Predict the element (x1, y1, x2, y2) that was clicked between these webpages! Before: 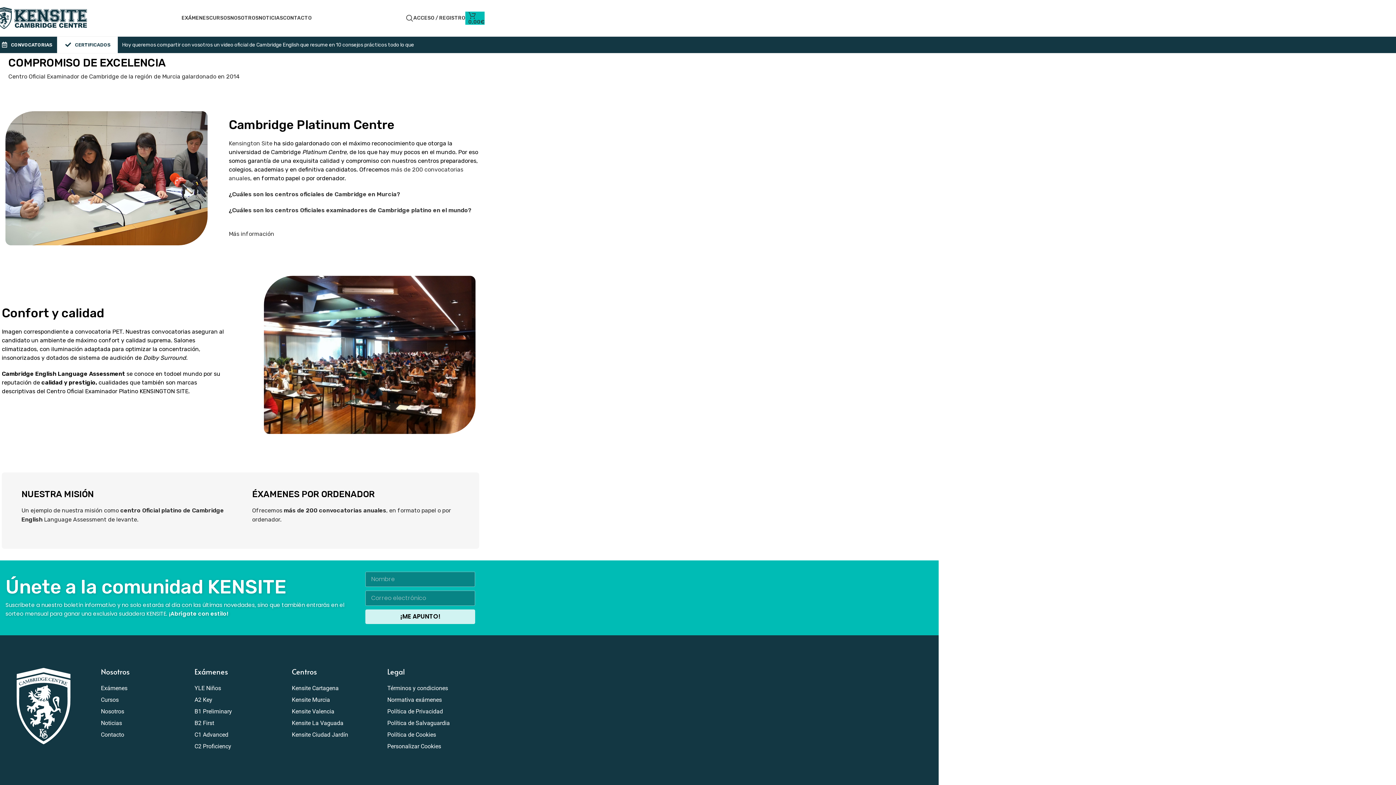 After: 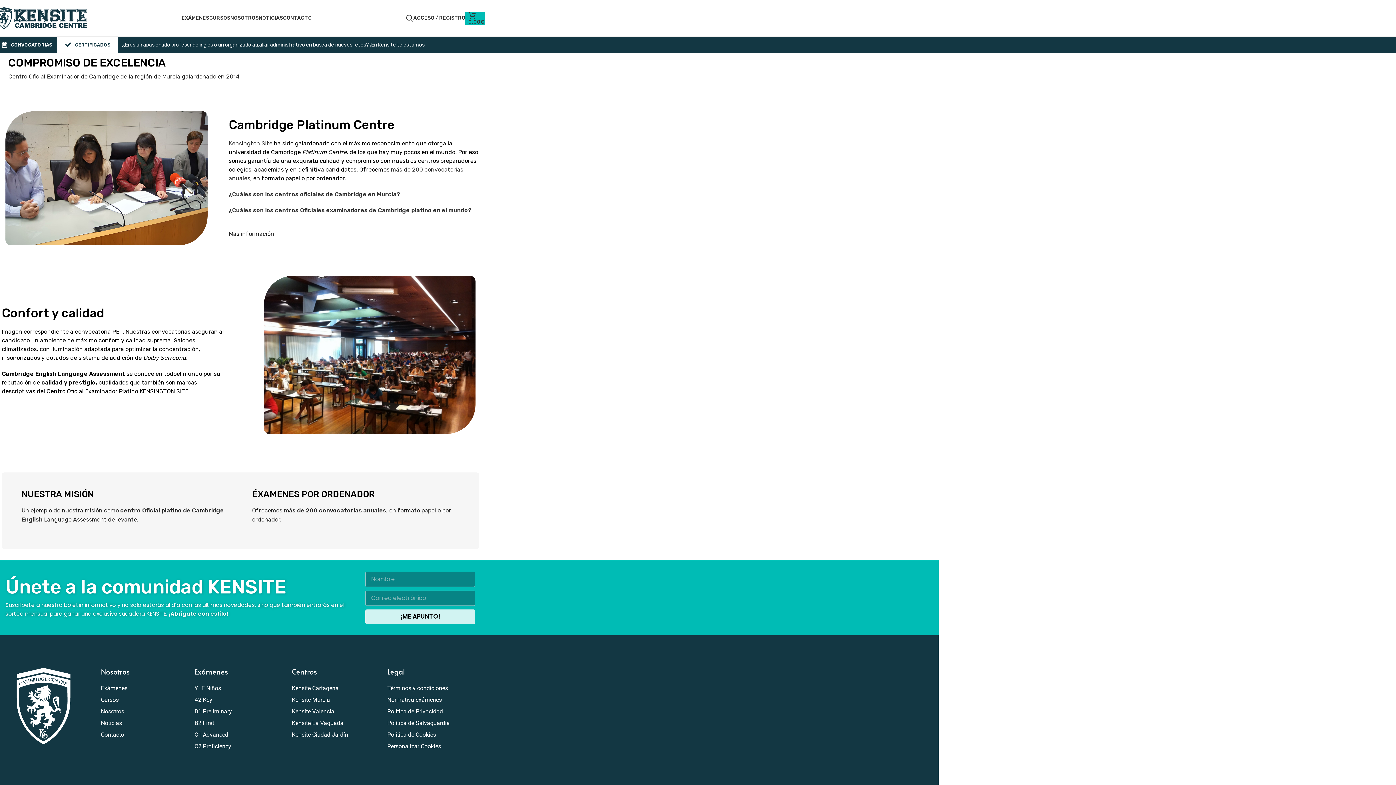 Action: bbox: (228, 230, 274, 237) label: Más información